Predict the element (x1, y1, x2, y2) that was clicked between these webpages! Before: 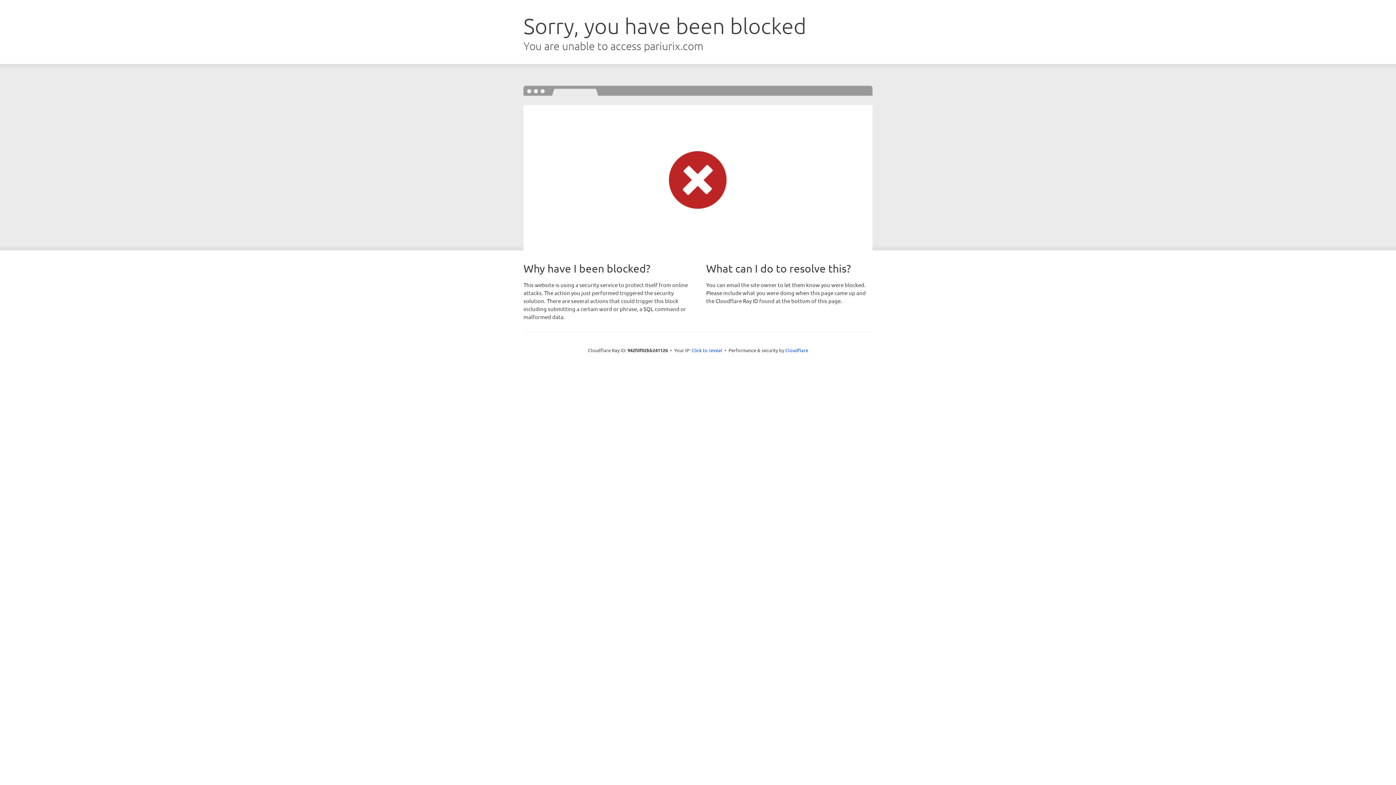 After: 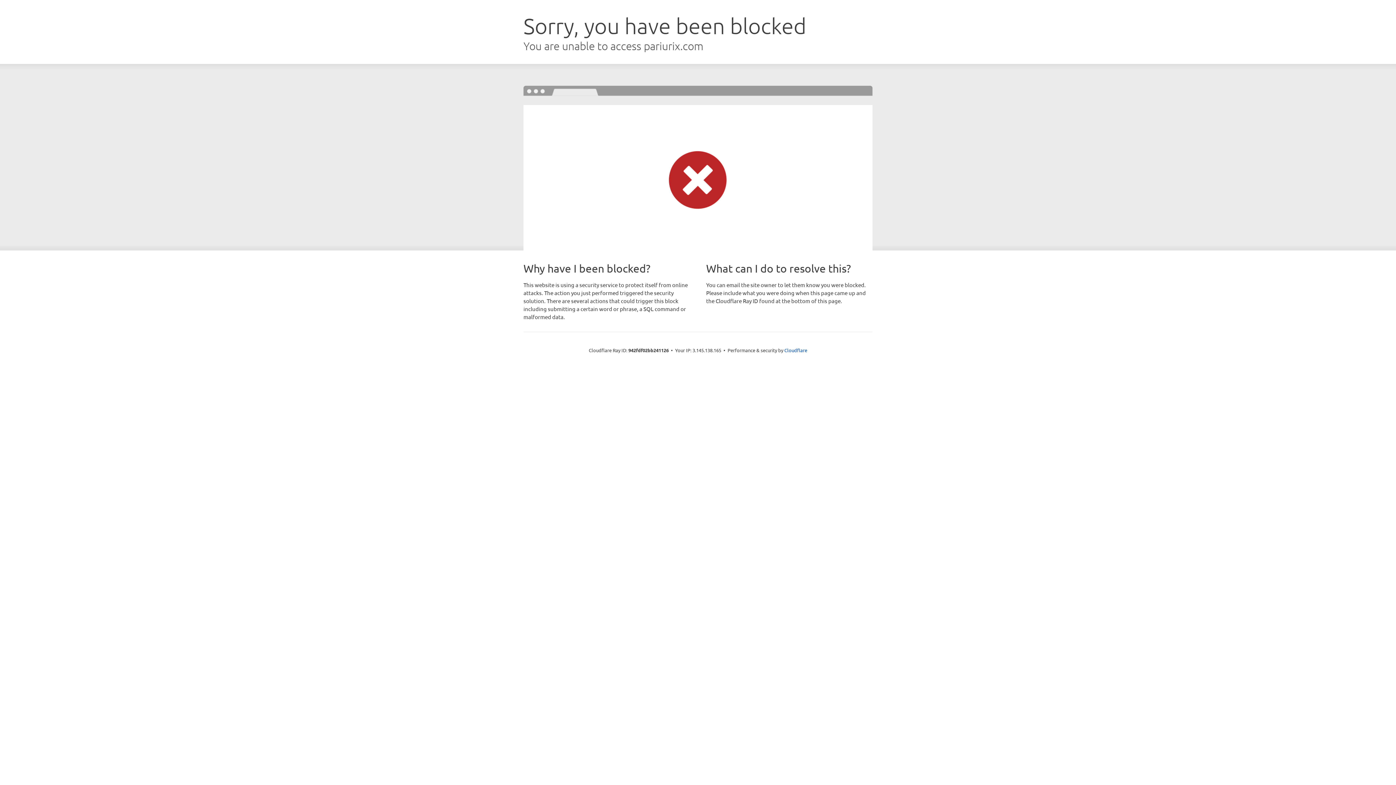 Action: label: Click to reveal bbox: (691, 346, 722, 353)